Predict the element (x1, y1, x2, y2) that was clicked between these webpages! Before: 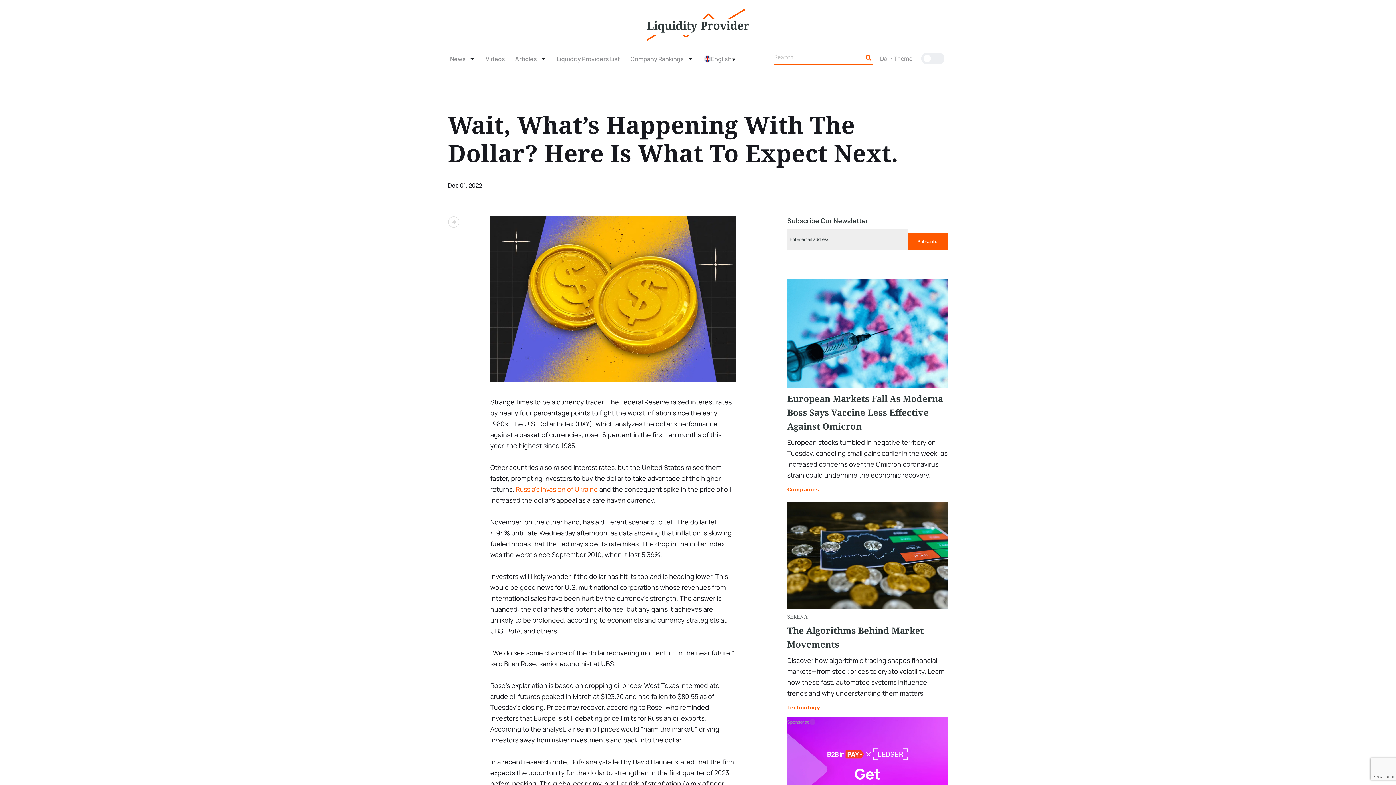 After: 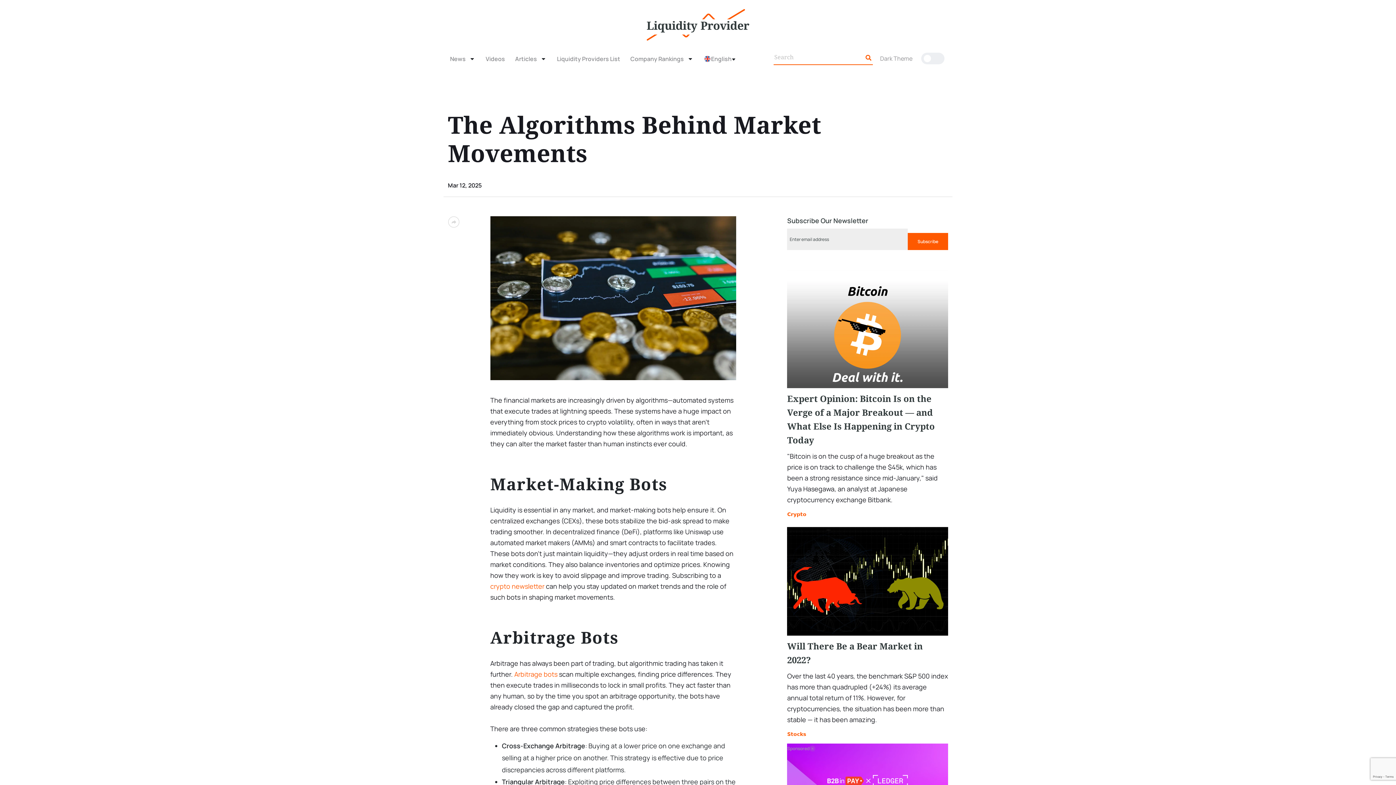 Action: bbox: (787, 487, 948, 594)